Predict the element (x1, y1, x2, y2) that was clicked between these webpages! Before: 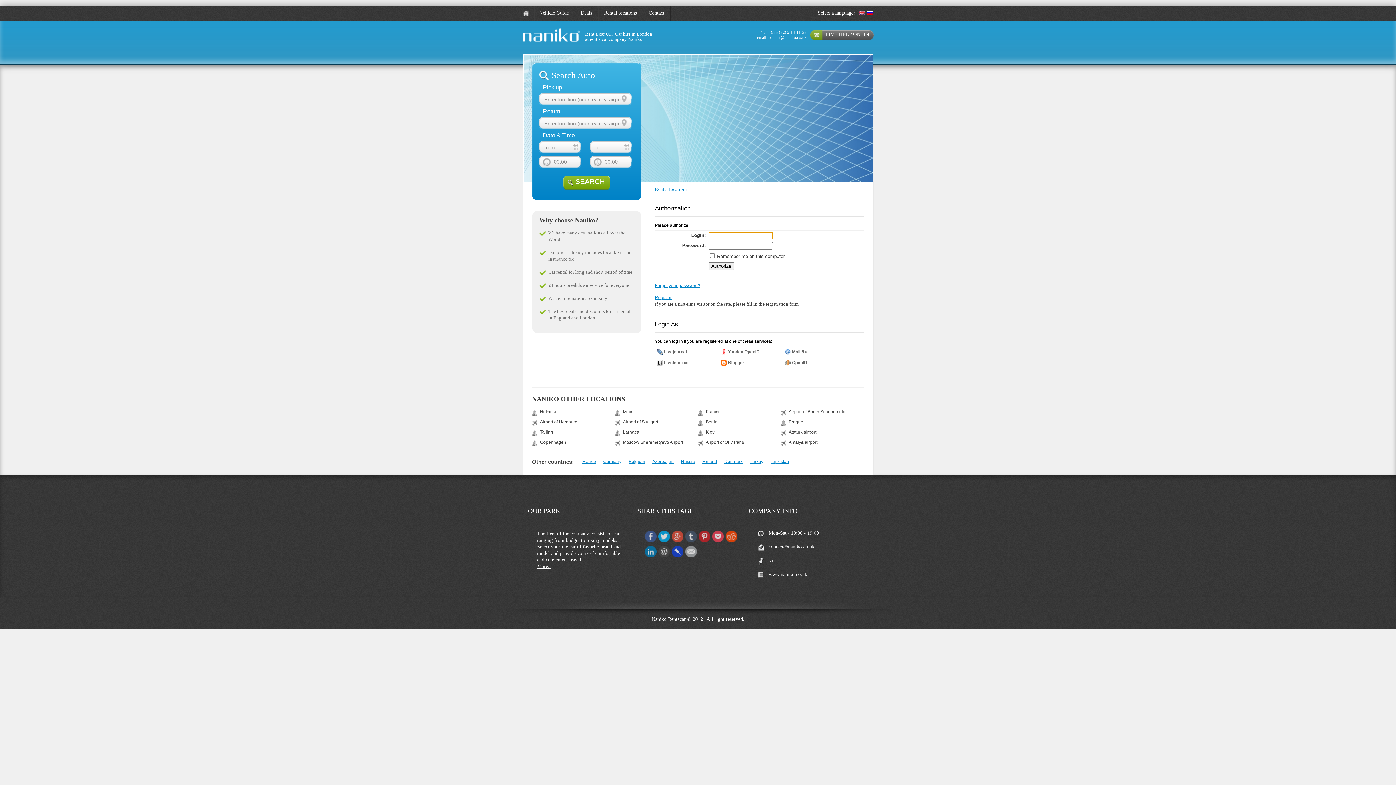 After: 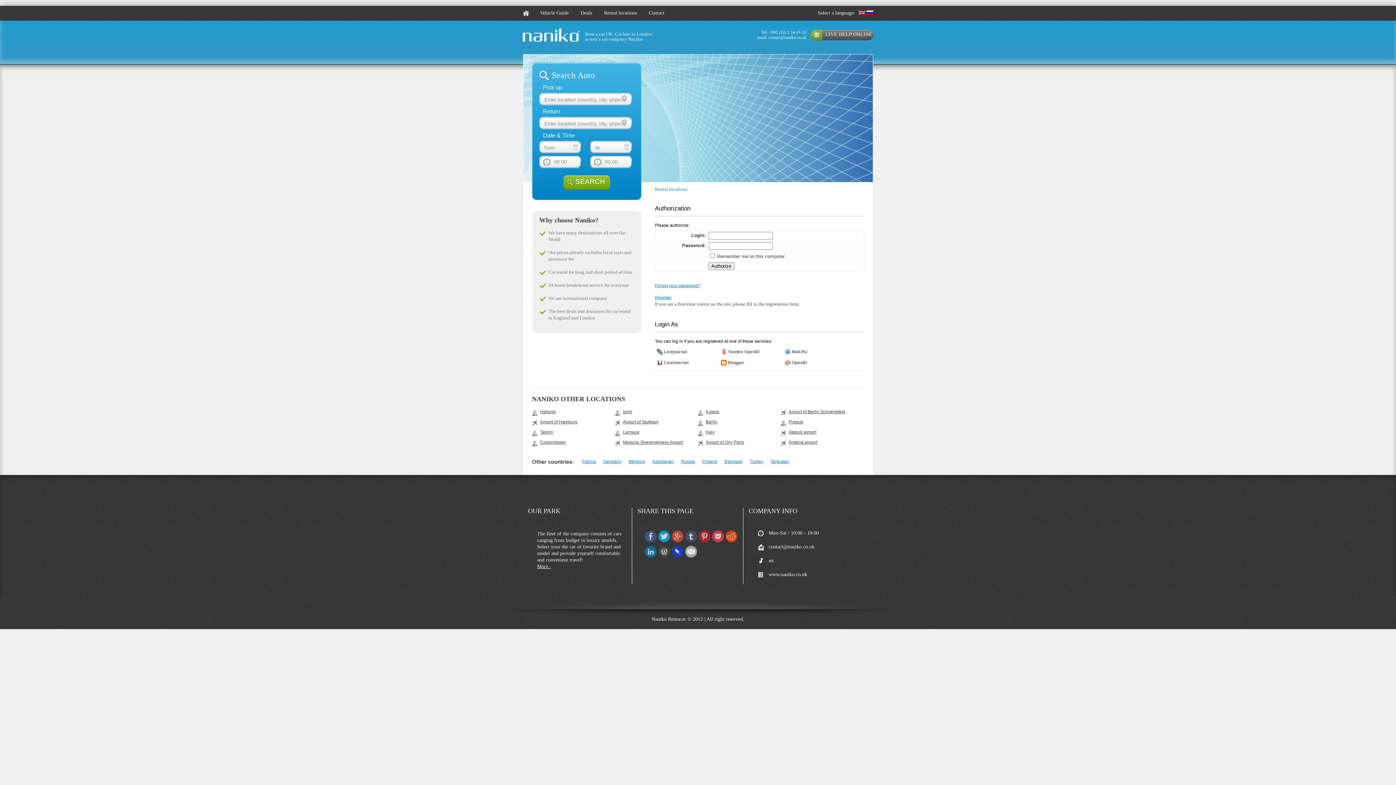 Action: bbox: (685, 553, 696, 558)